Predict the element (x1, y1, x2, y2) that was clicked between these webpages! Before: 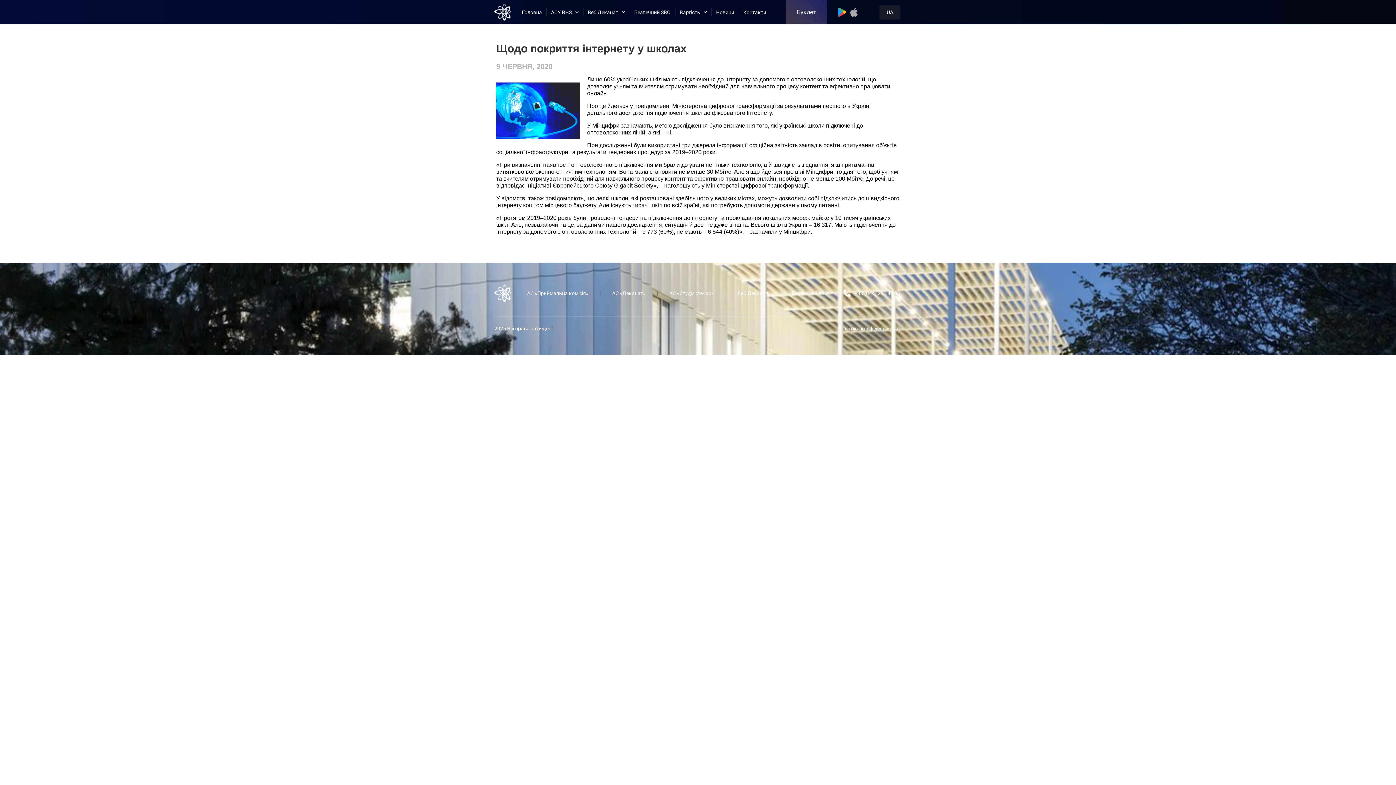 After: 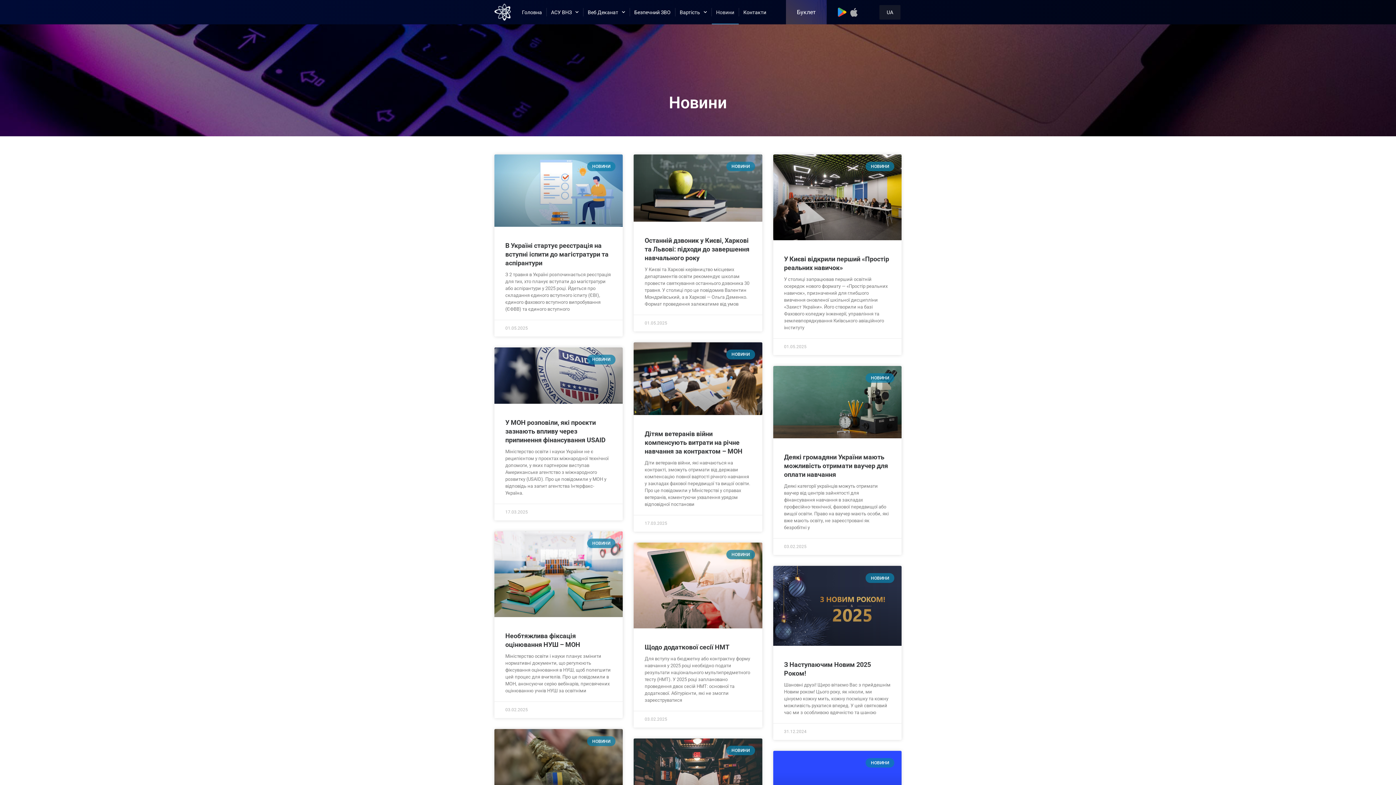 Action: label: Новини bbox: (711, 0, 738, 24)